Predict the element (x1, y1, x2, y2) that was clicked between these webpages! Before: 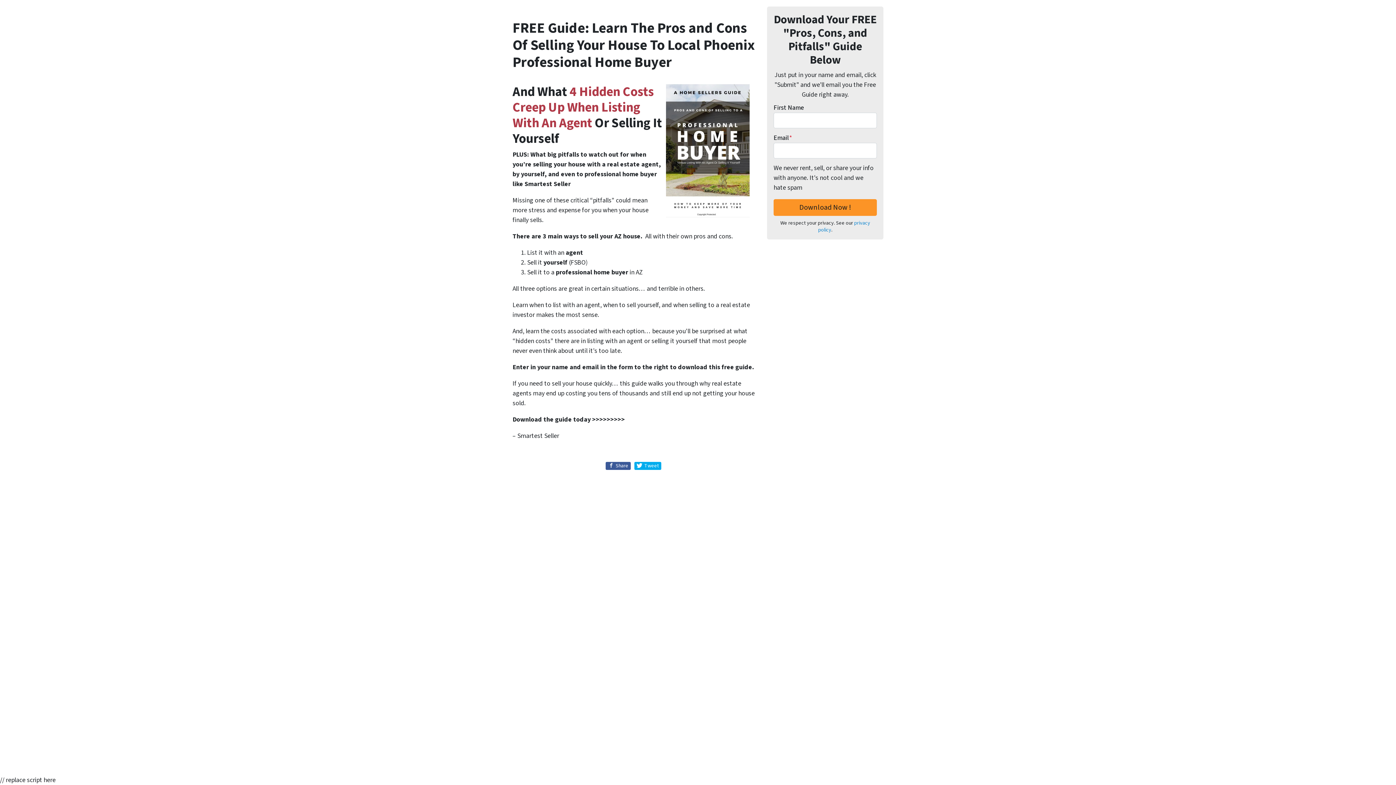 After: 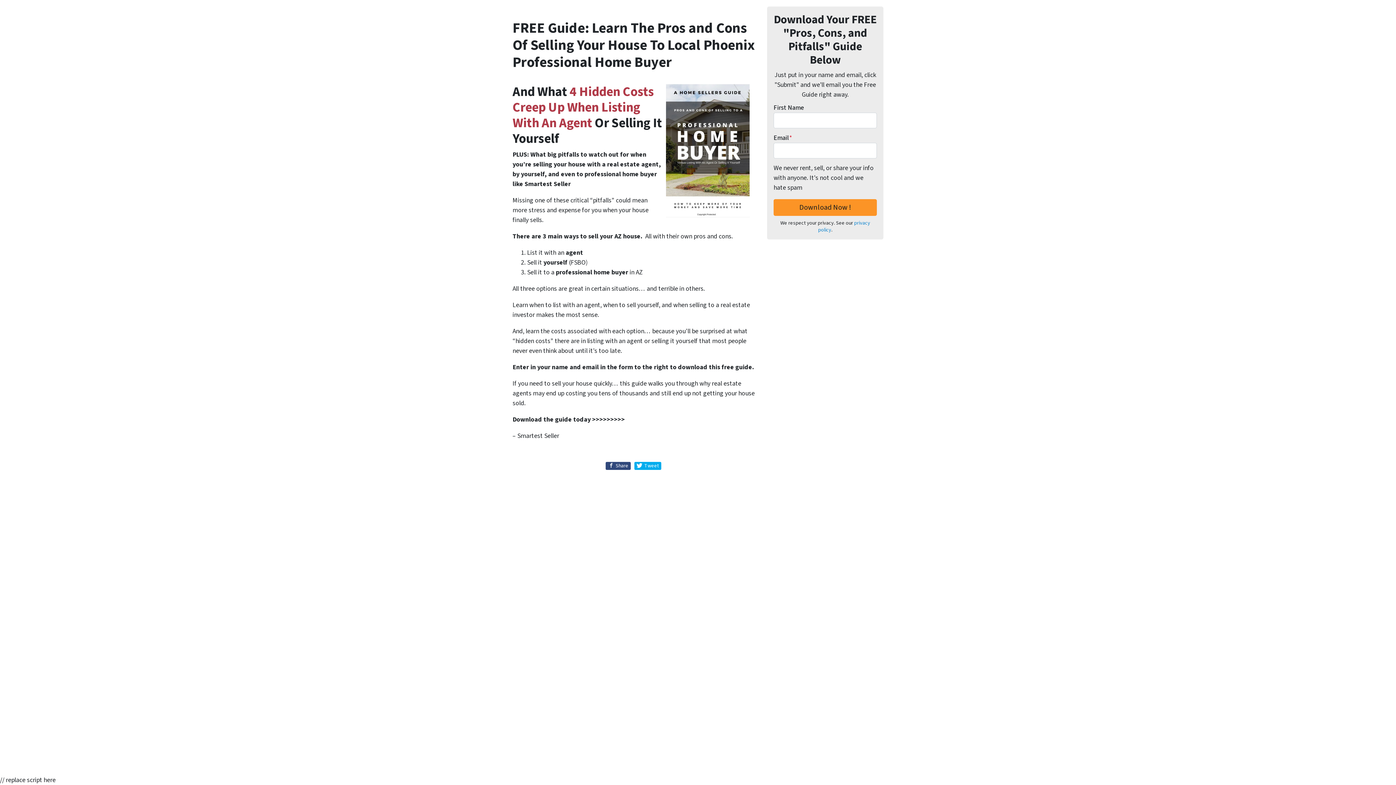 Action: bbox: (605, 462, 630, 470) label:  Share